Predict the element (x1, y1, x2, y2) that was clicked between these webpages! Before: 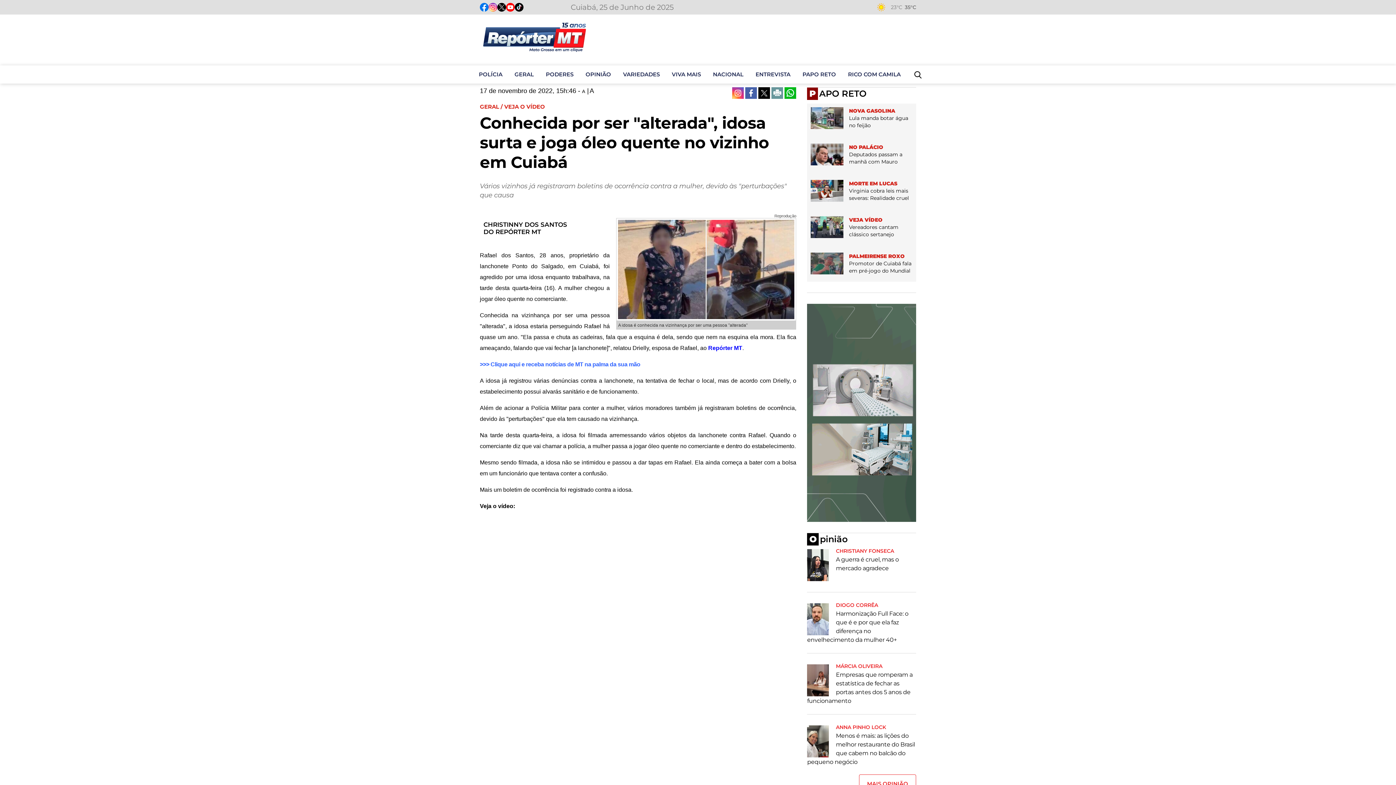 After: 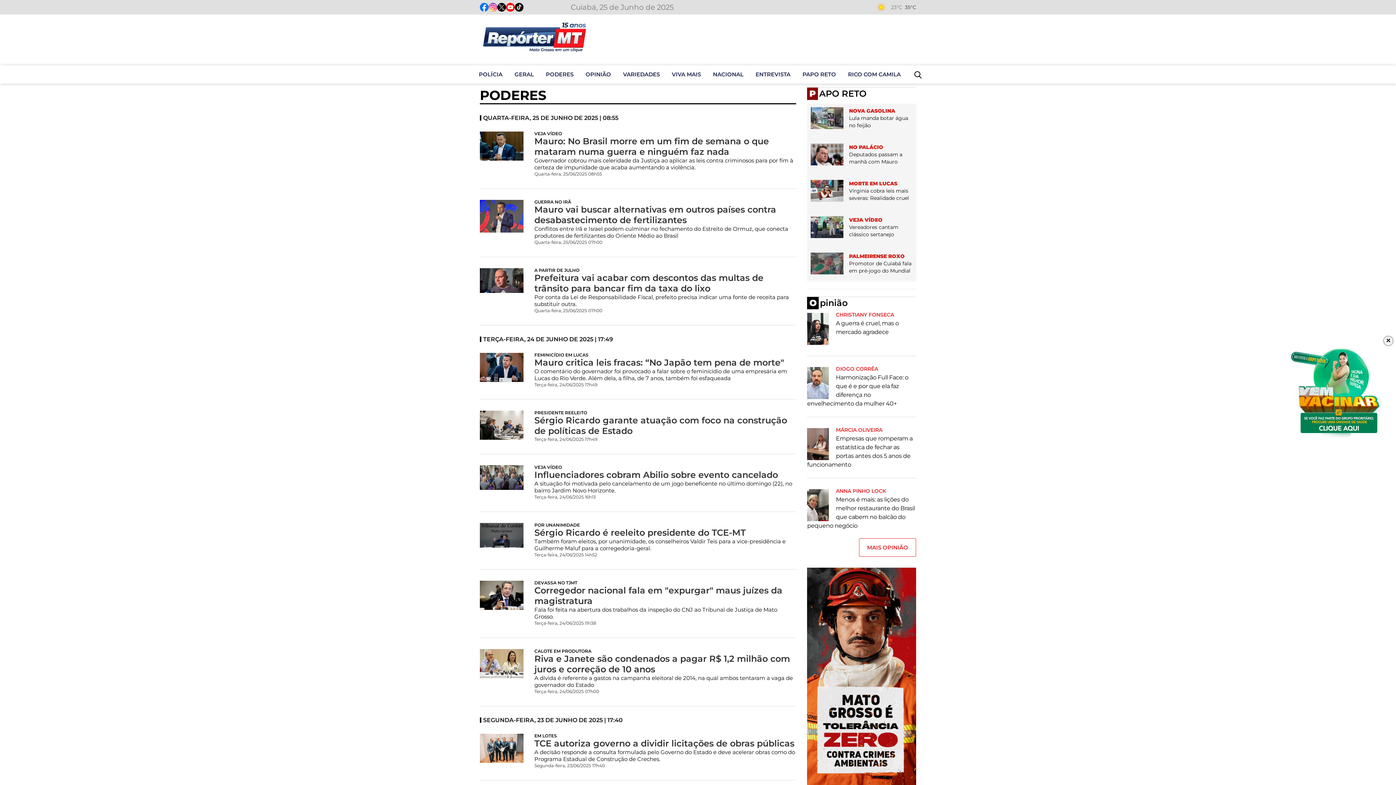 Action: label: PODERES bbox: (546, 67, 573, 81)